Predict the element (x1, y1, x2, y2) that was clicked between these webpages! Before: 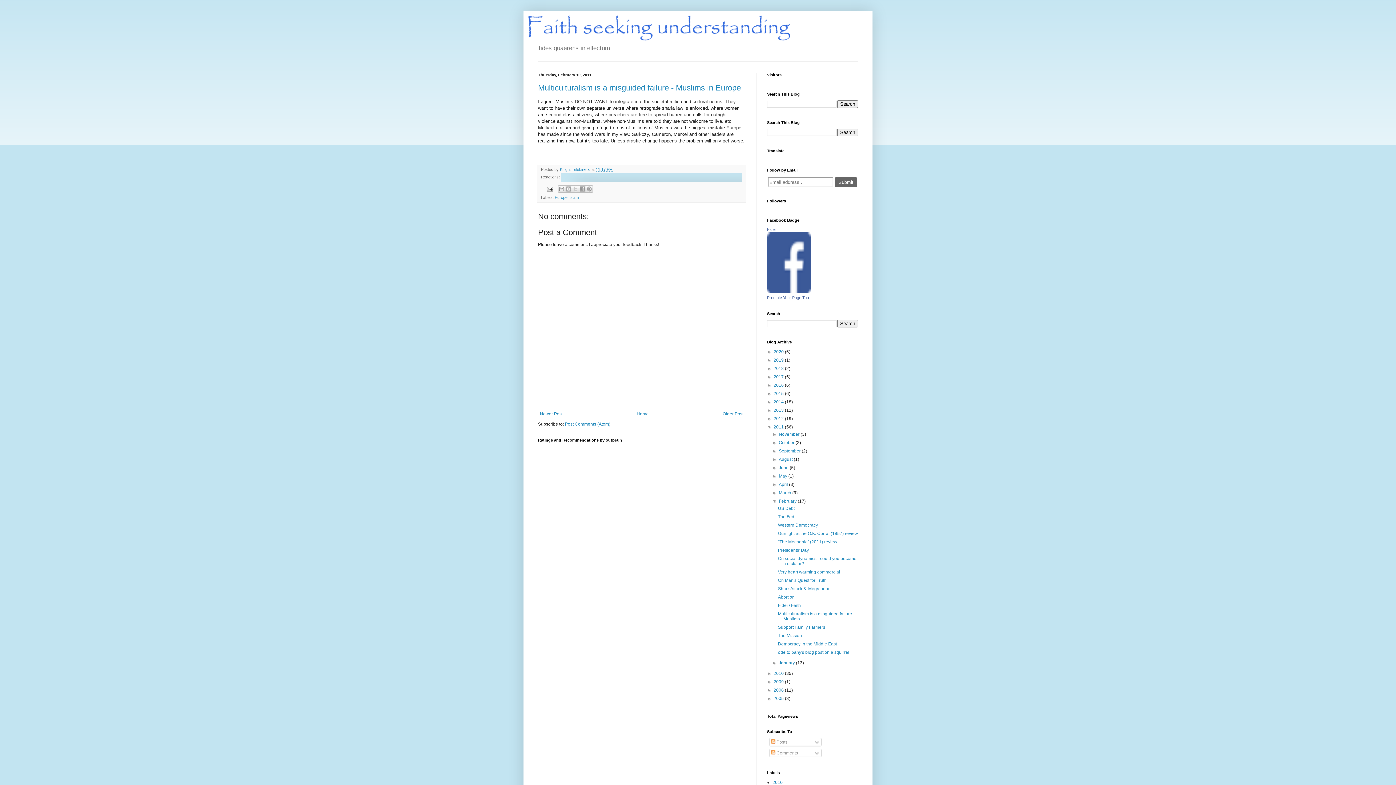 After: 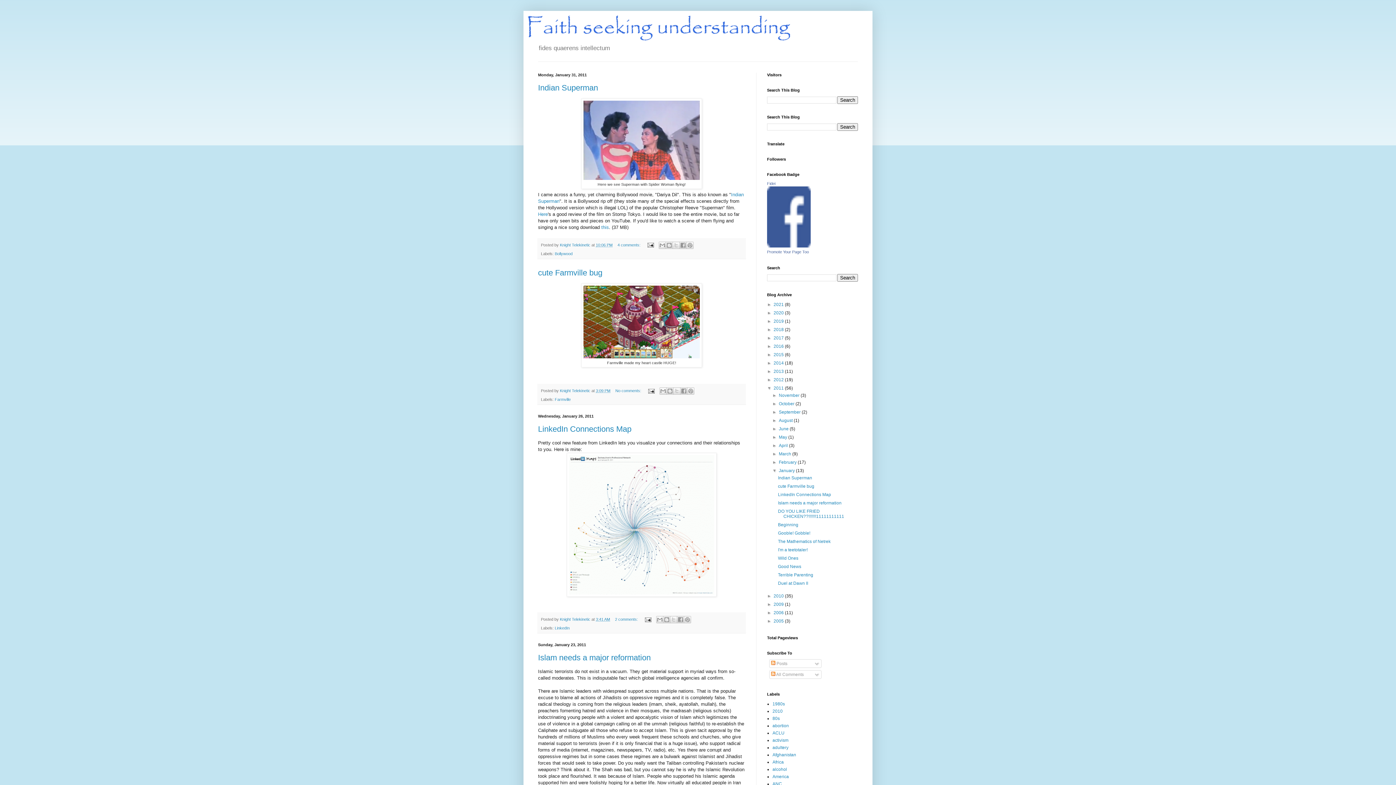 Action: bbox: (779, 660, 796, 665) label: January 